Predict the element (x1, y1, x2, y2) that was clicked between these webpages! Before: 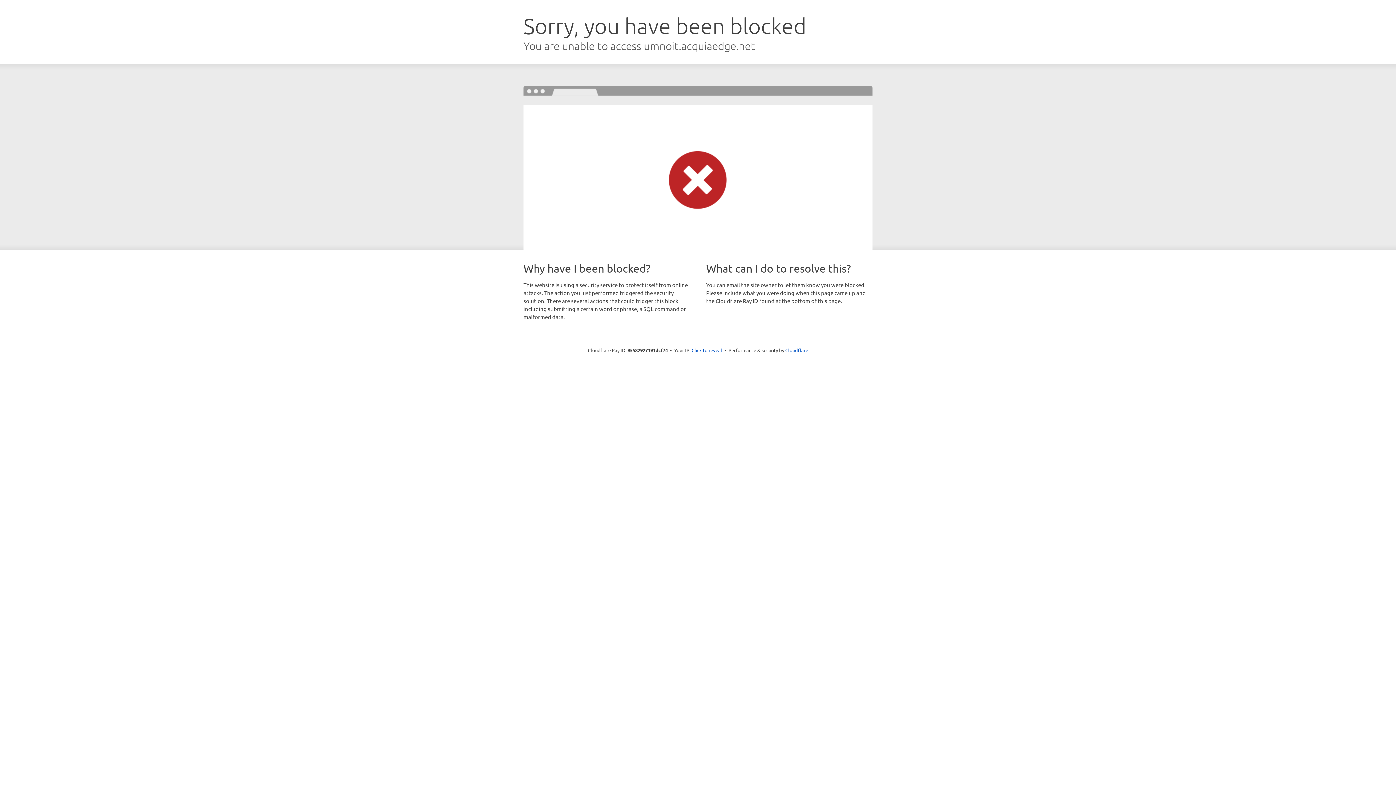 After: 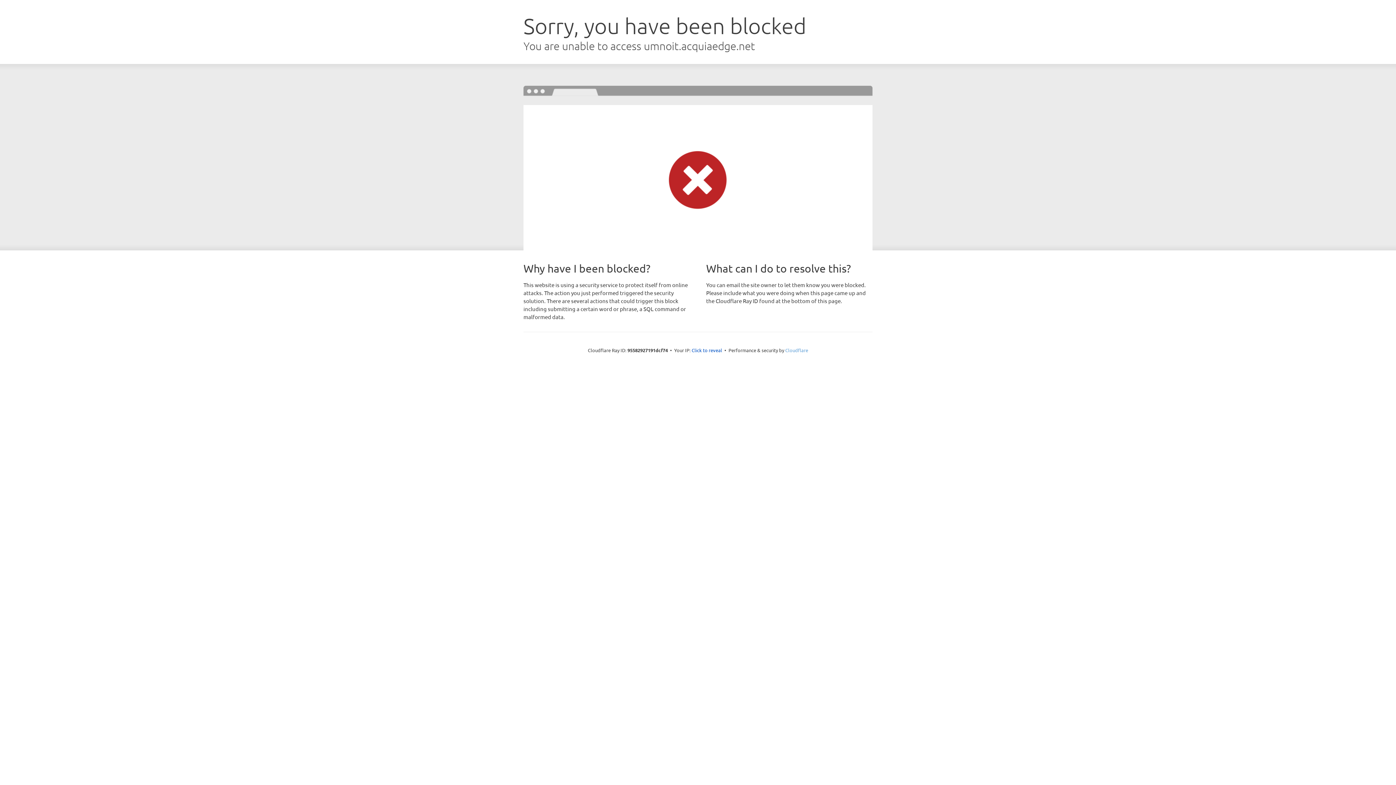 Action: bbox: (785, 347, 808, 353) label: Cloudflare